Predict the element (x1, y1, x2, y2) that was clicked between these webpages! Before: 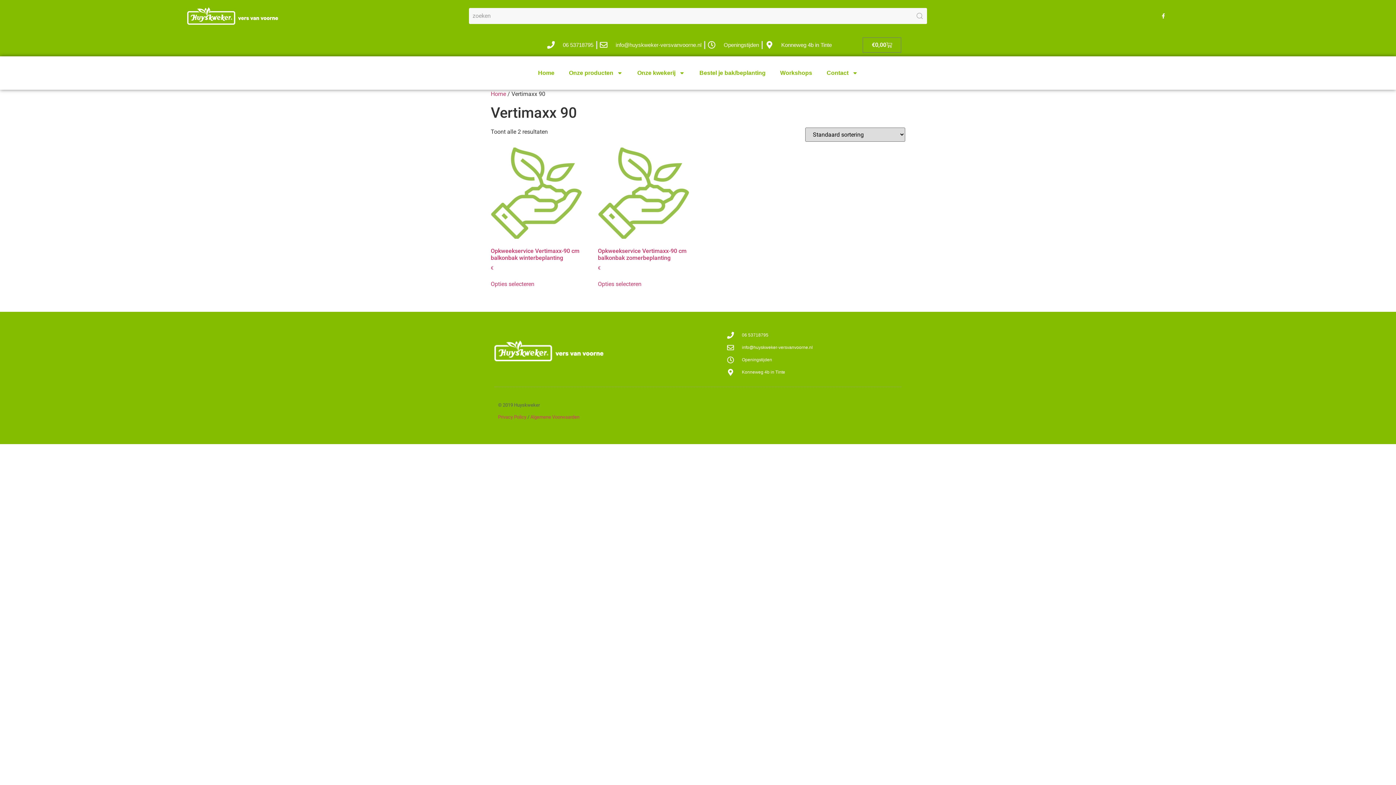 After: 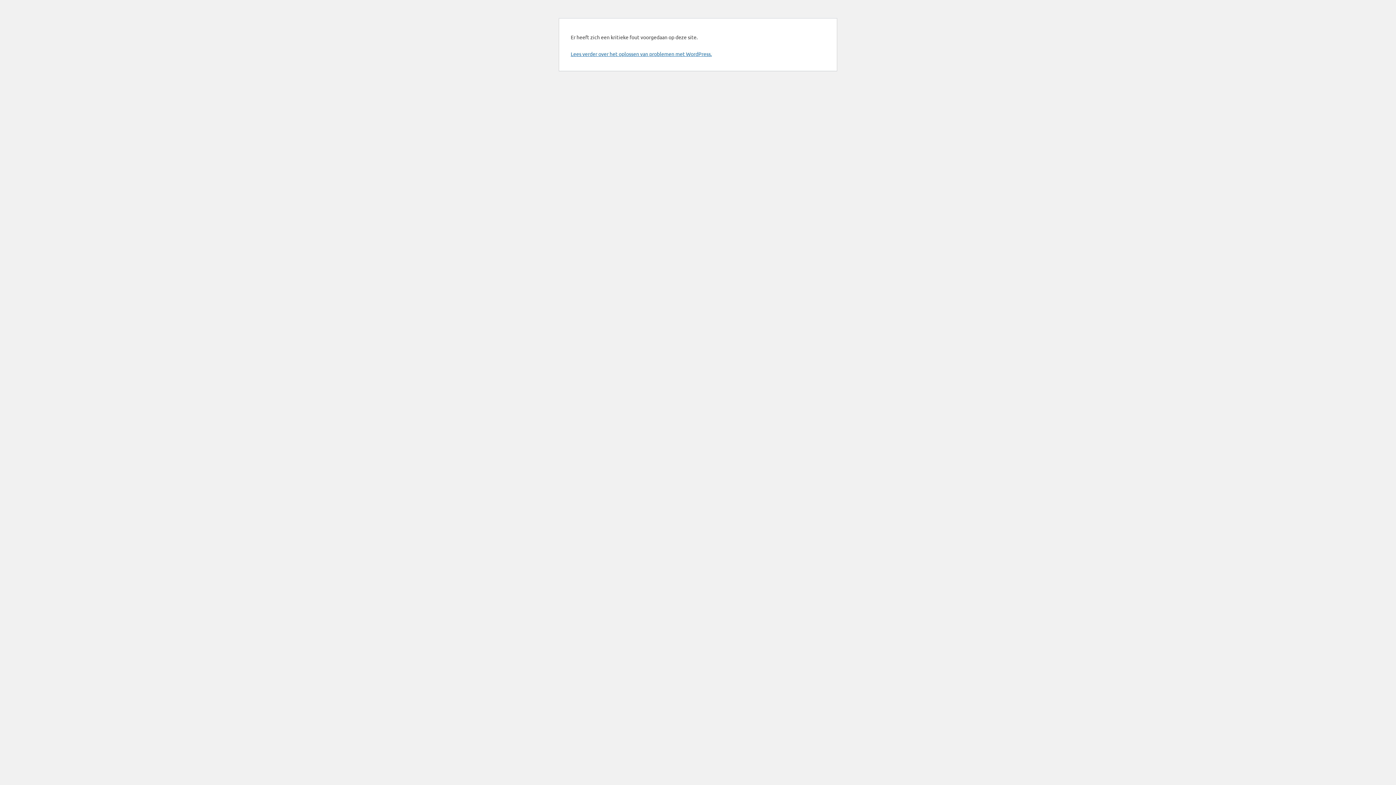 Action: label: Opkweekservice Vertimaxx-90 cm balkonbak winterbeplanting
€ bbox: (490, 147, 582, 271)